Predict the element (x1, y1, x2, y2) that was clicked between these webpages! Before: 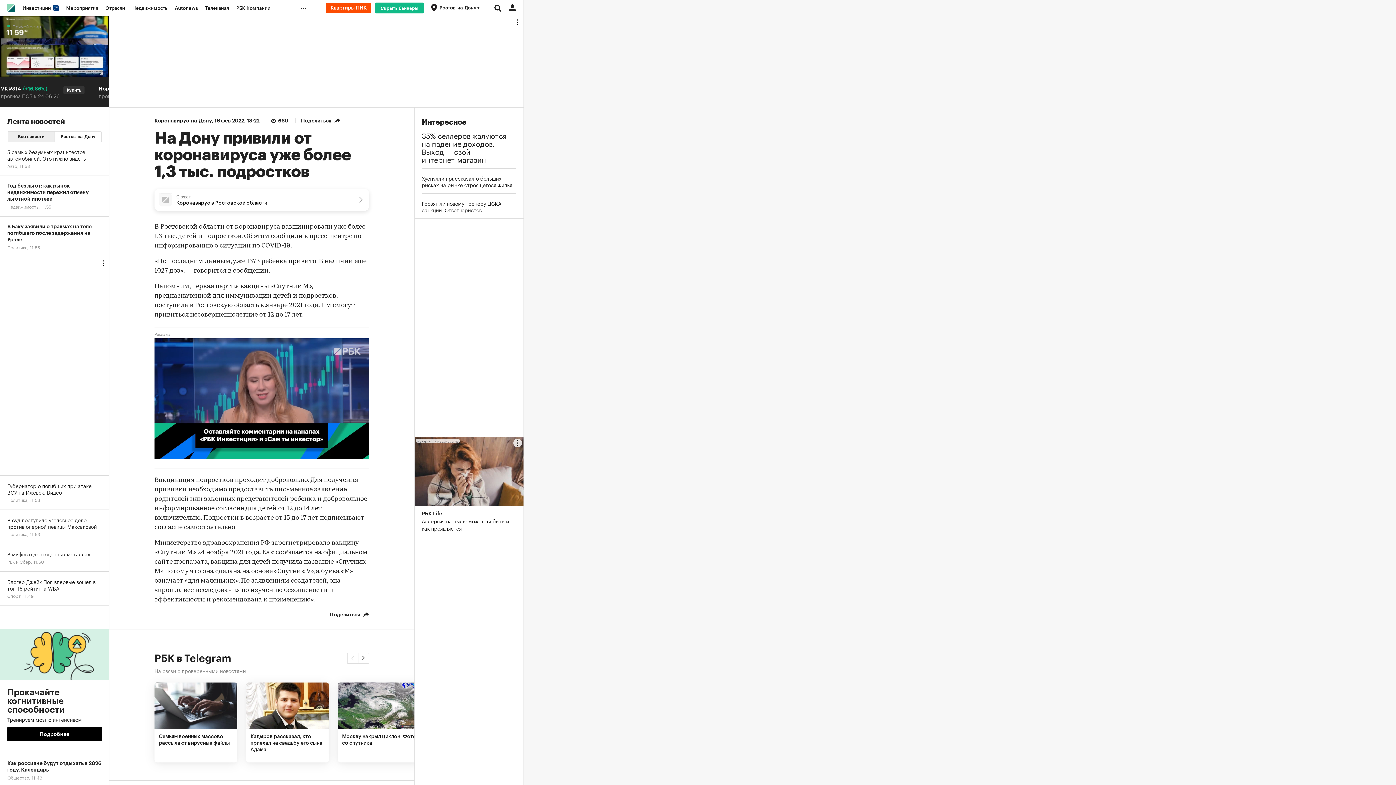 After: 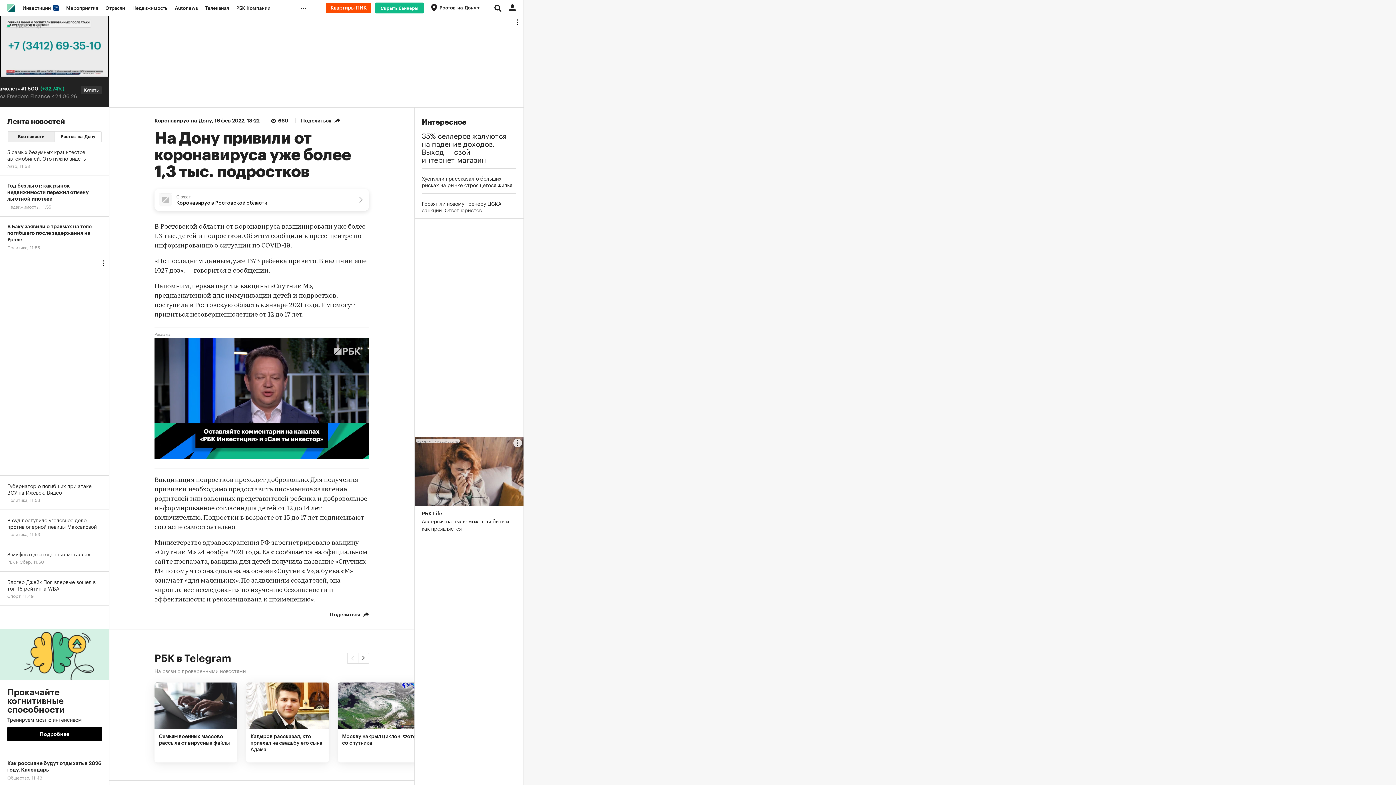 Action: bbox: (0, 606, 109, 753) label: Прокачайте когнитивные способности
Тренируем мозг с интенсивом
Подробнее